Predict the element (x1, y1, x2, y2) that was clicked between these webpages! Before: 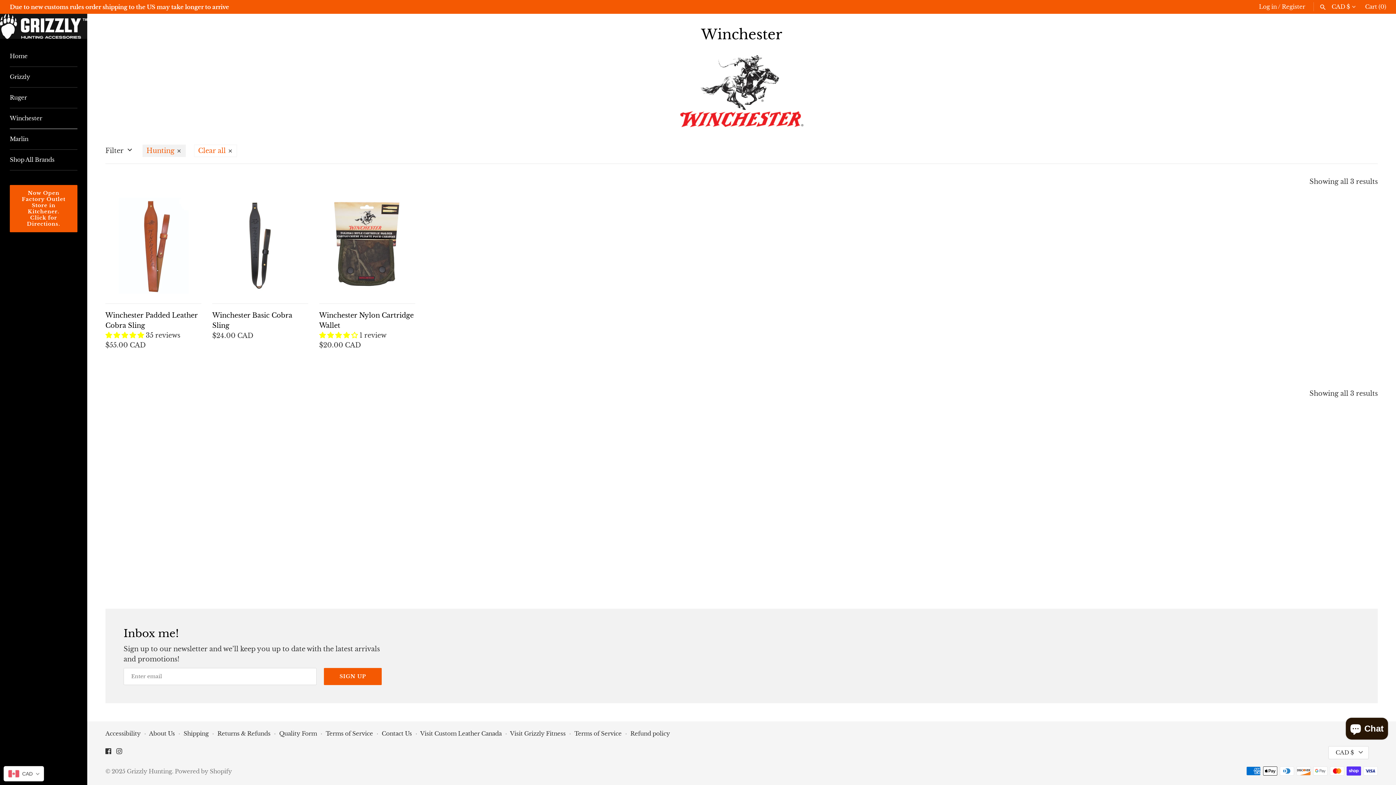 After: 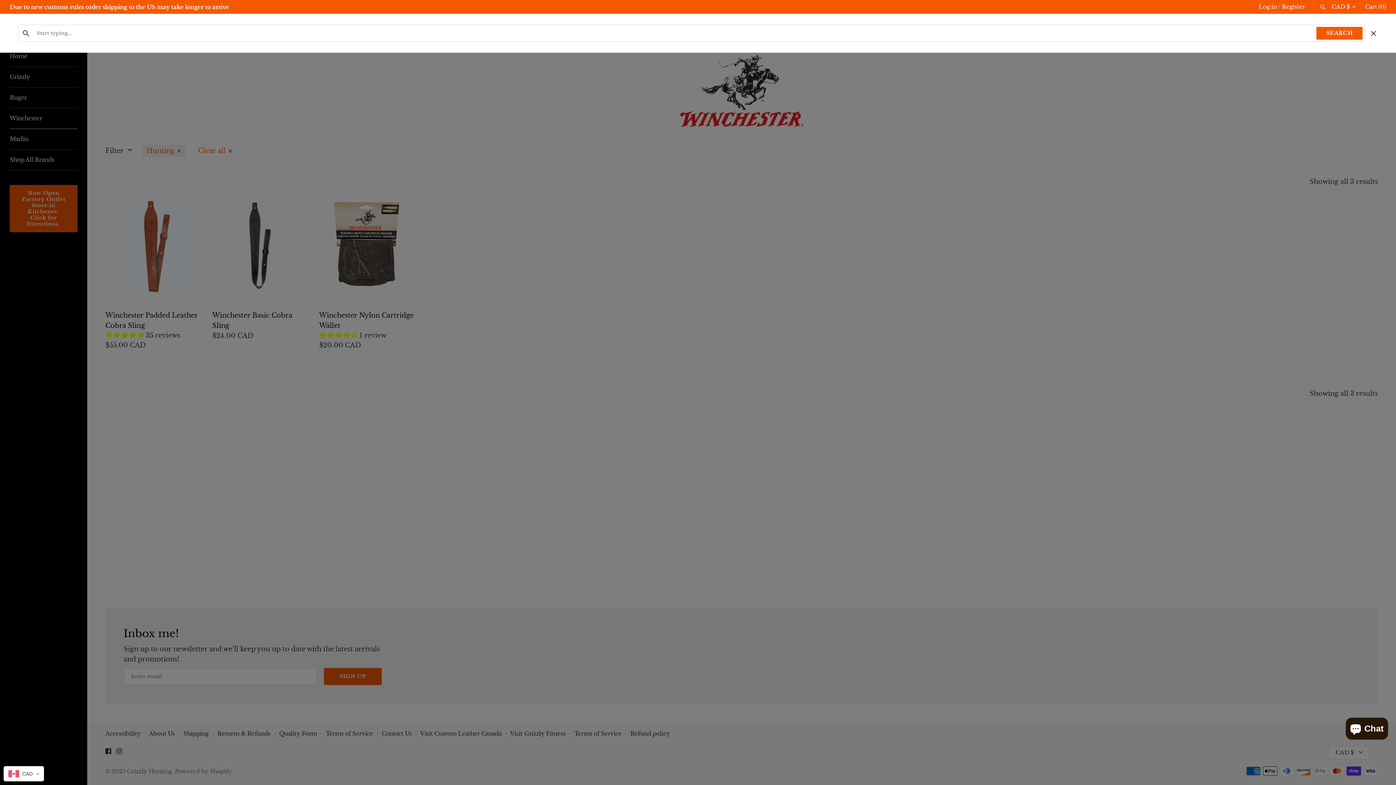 Action: bbox: (1319, 4, 1326, 10)